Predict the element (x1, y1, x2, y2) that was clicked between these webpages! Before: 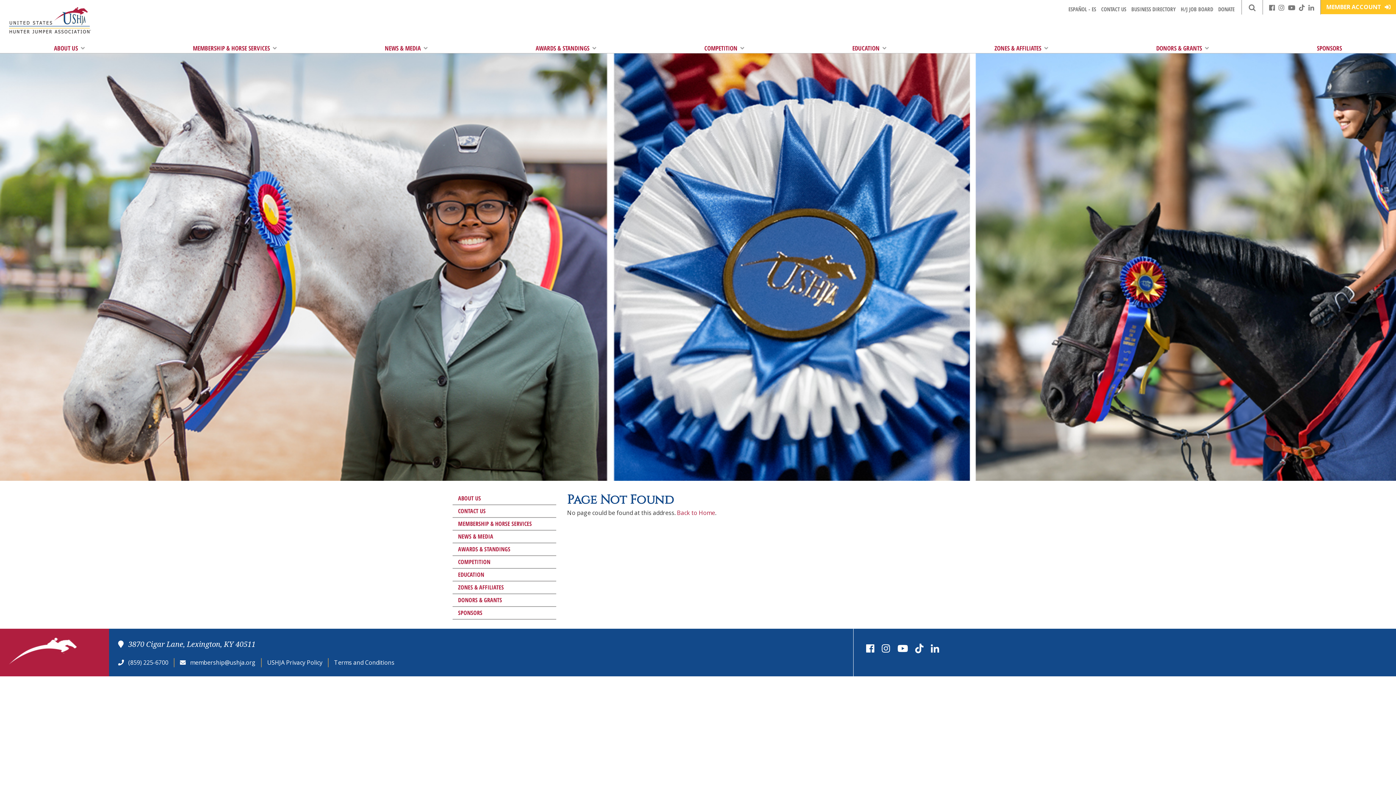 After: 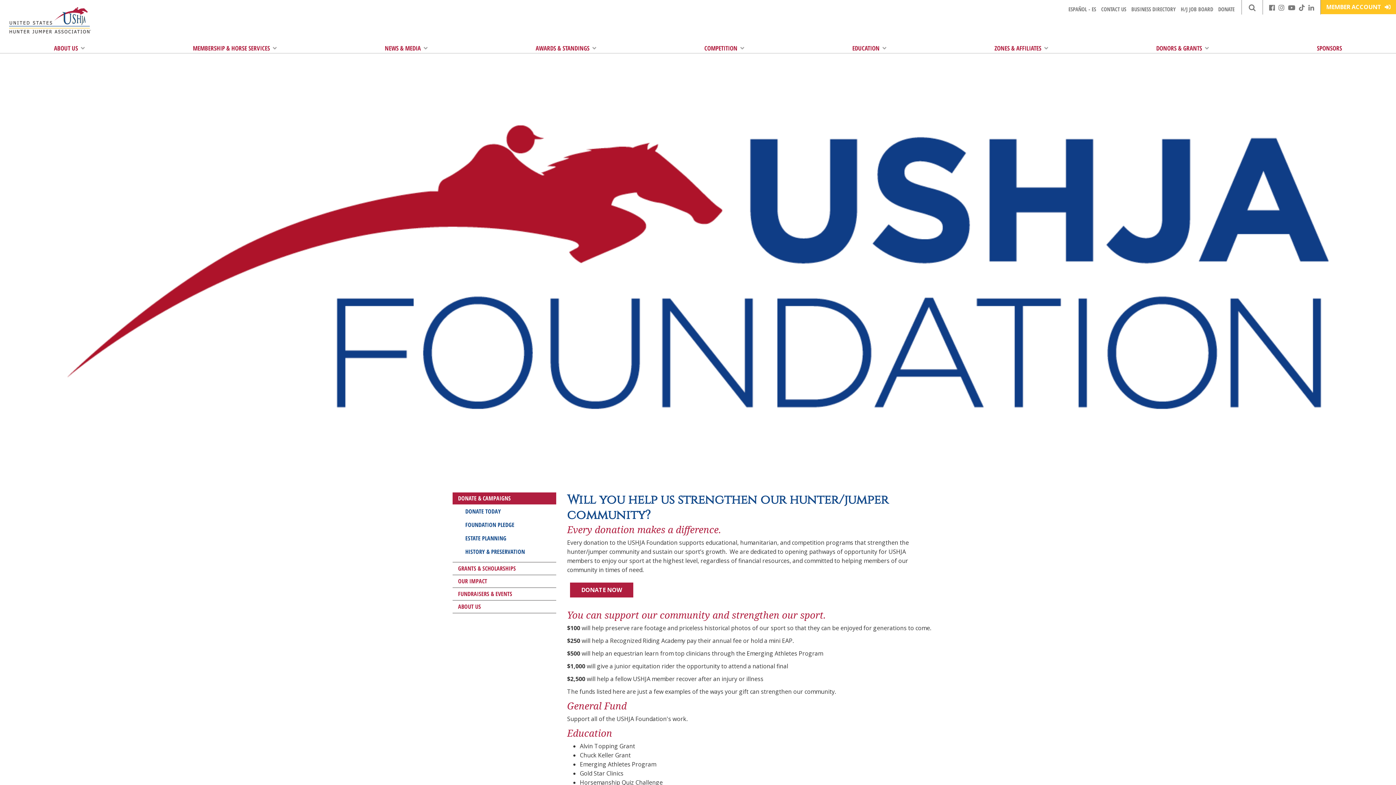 Action: bbox: (1153, 41, 1212, 55) label: DONORS & GRANTS